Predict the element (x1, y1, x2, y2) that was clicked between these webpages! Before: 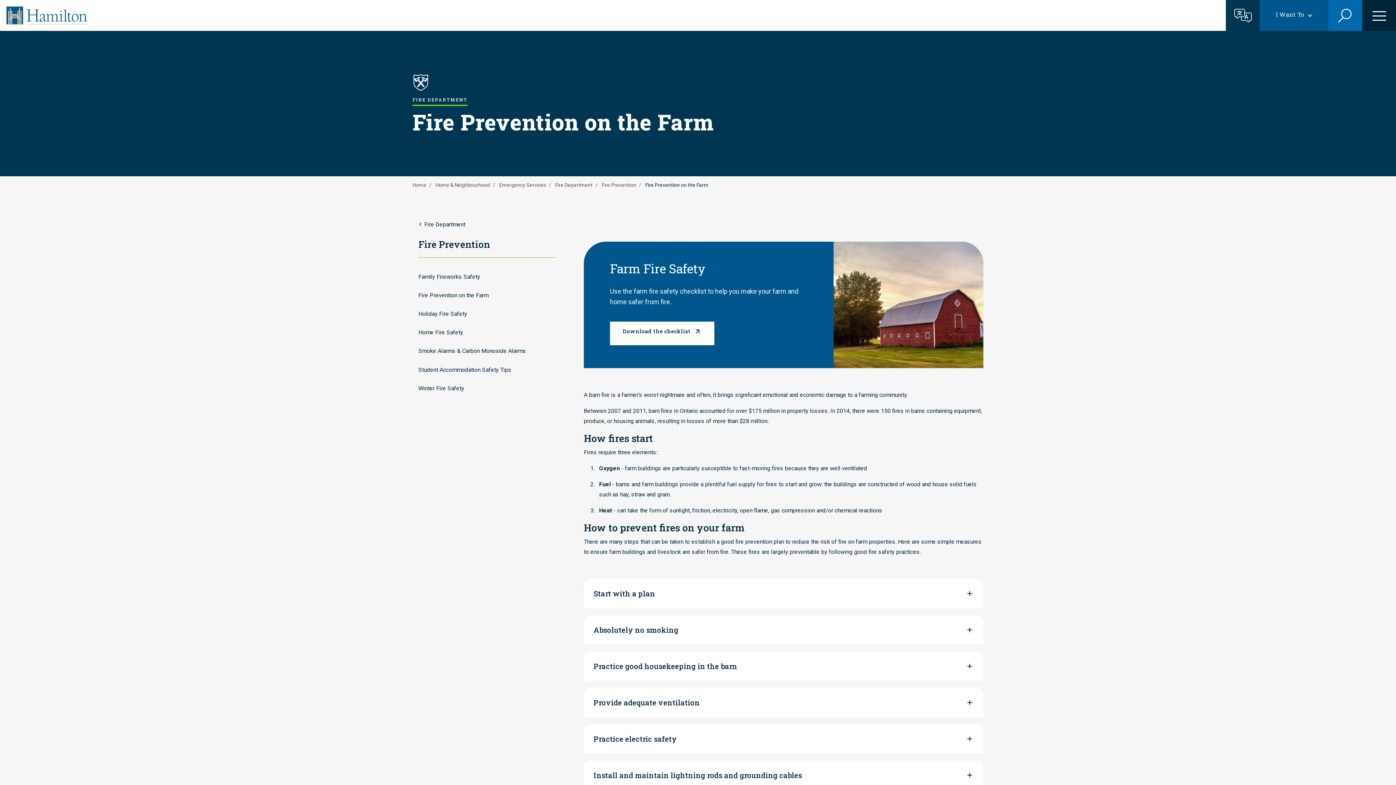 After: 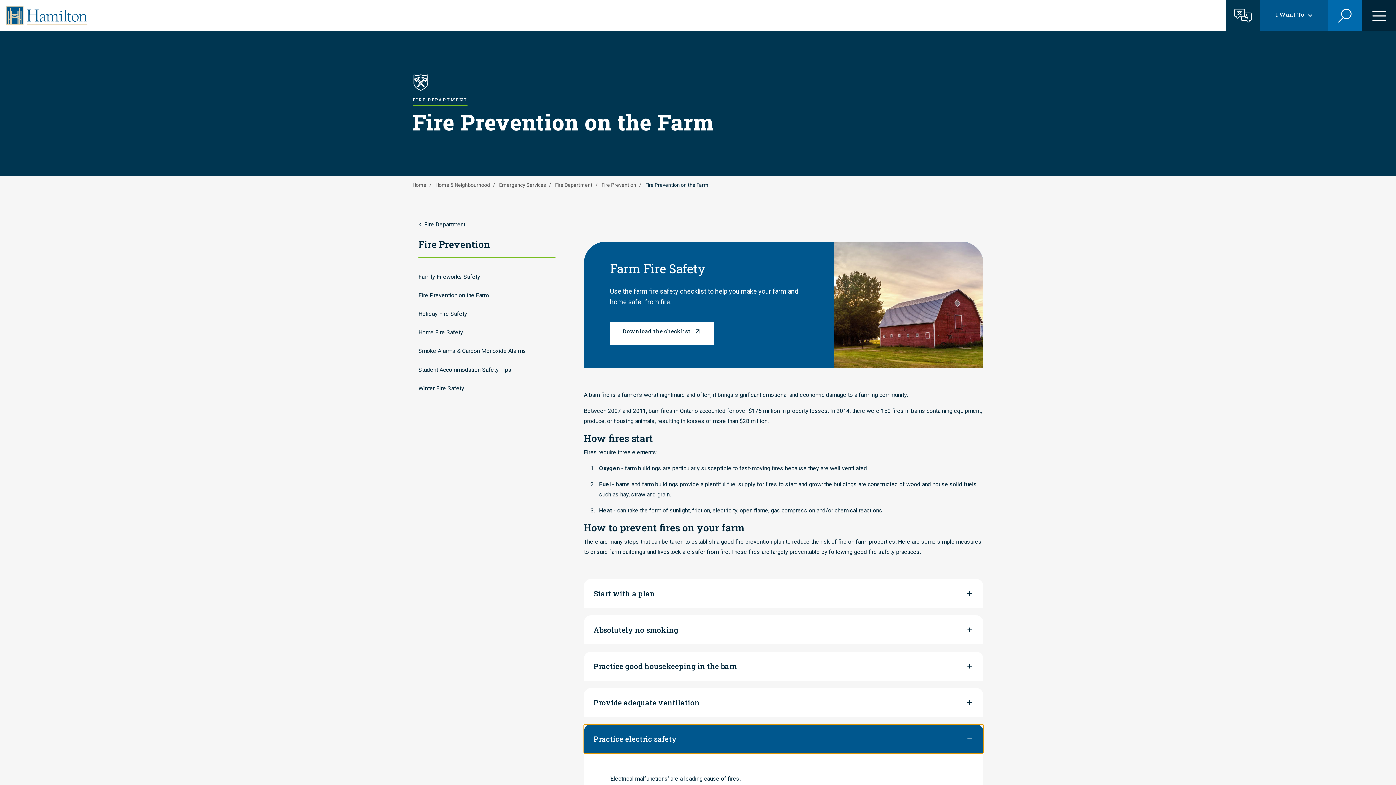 Action: label: Practice electric safety bbox: (584, 724, 983, 753)